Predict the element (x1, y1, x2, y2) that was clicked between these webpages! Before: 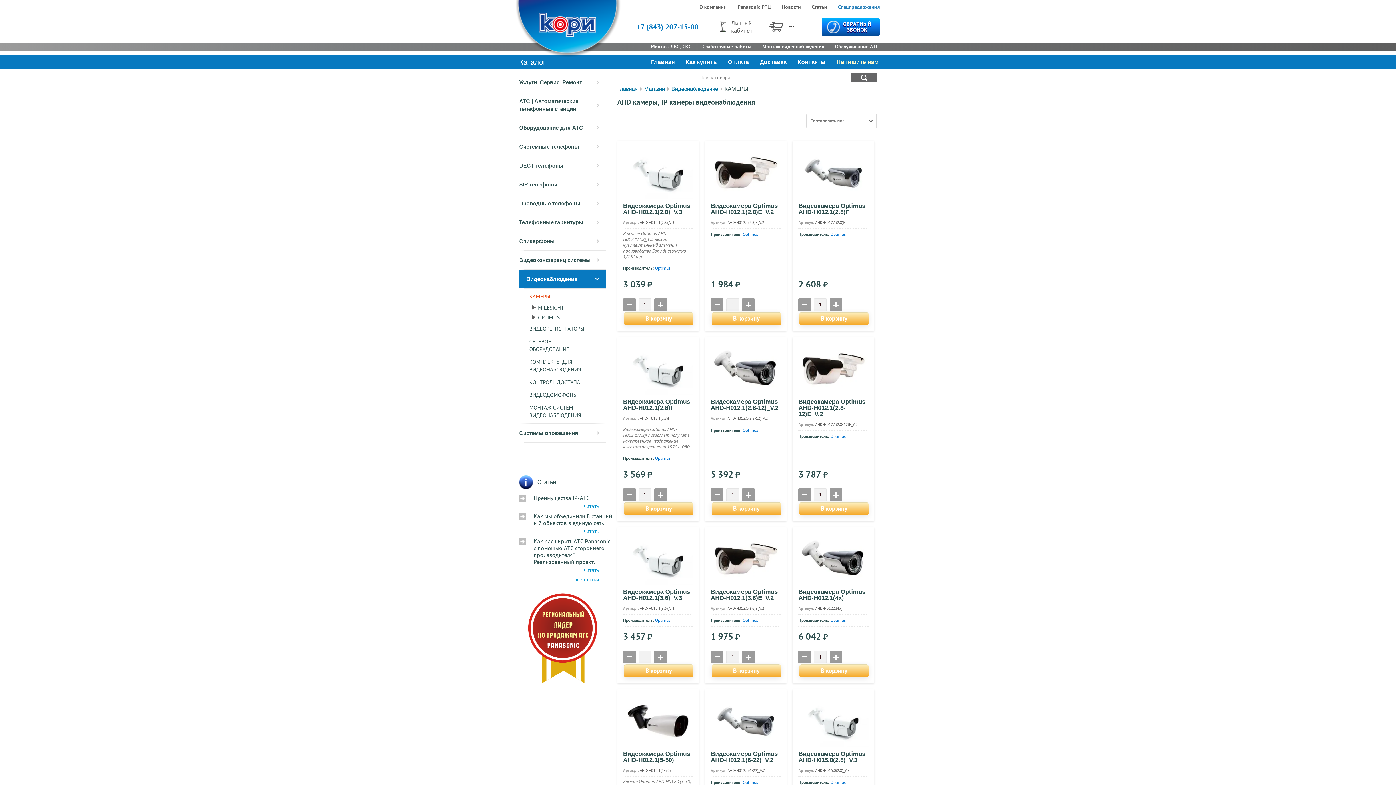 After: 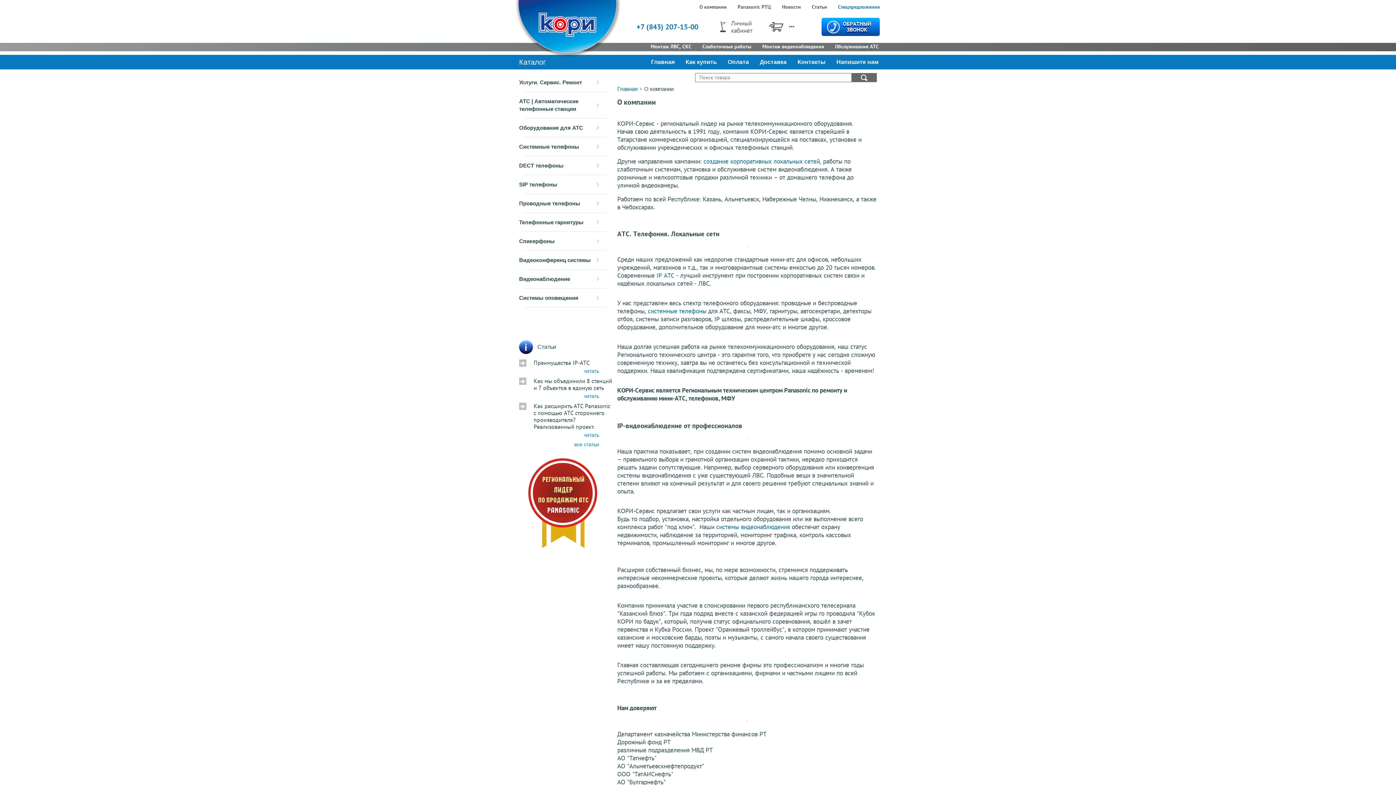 Action: bbox: (694, 3, 732, 10) label: О компании